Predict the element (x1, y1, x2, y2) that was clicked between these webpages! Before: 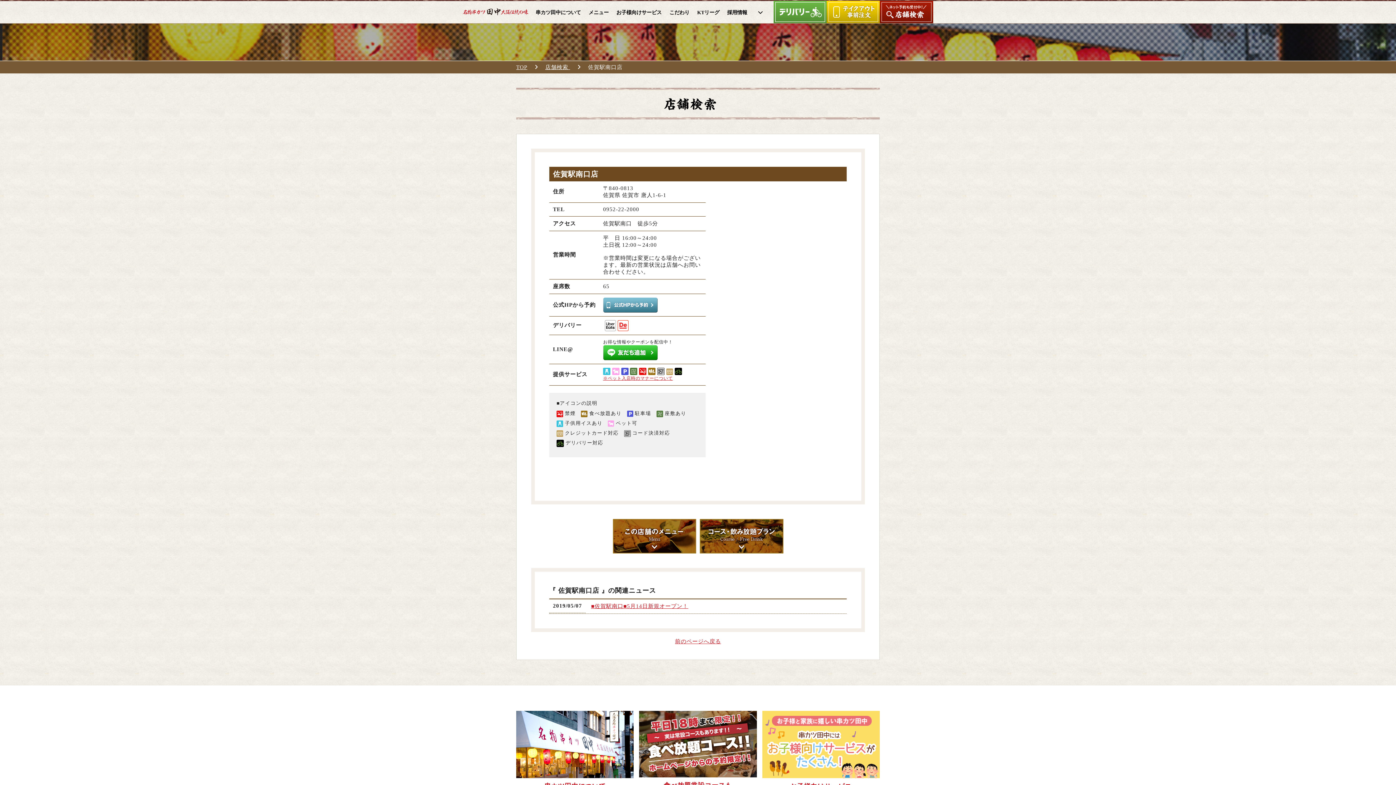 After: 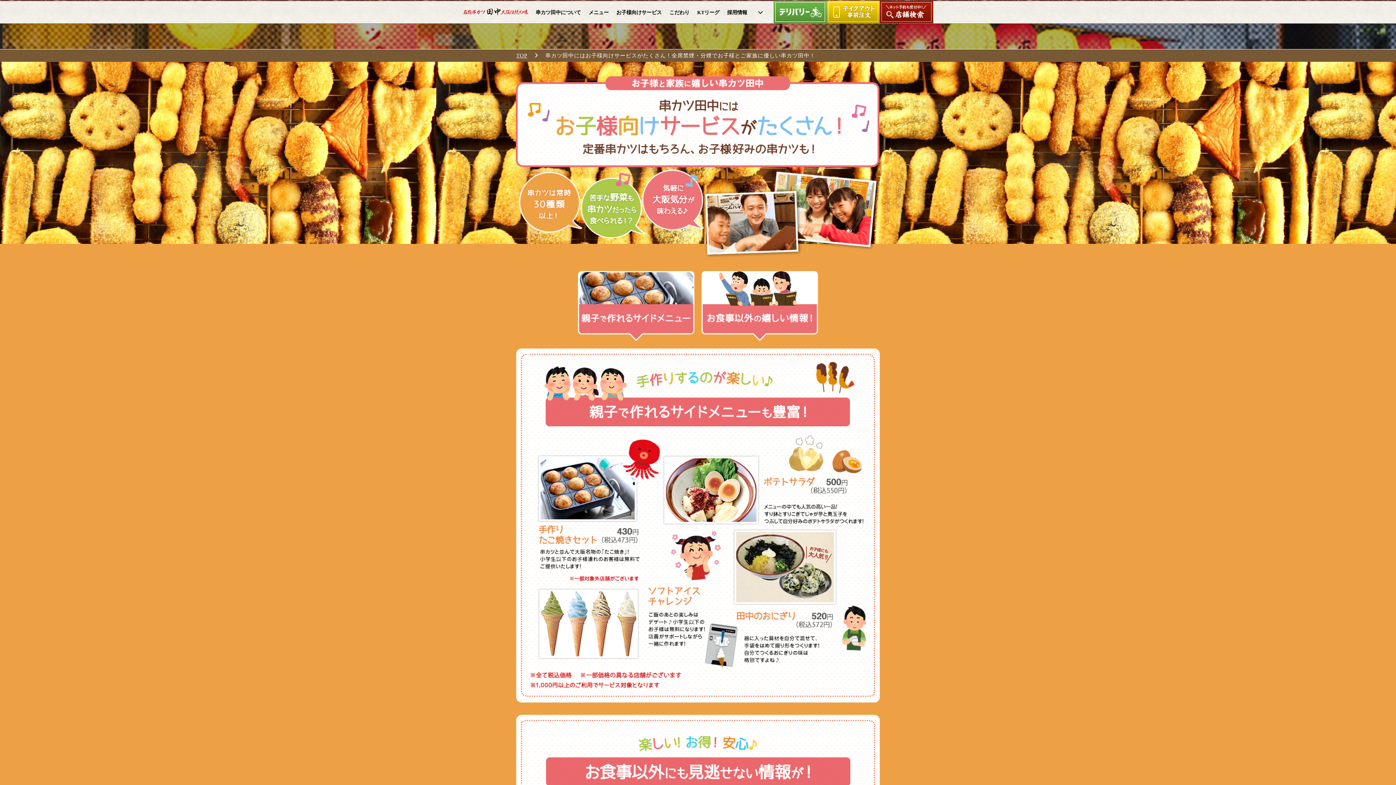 Action: bbox: (762, 772, 879, 778)